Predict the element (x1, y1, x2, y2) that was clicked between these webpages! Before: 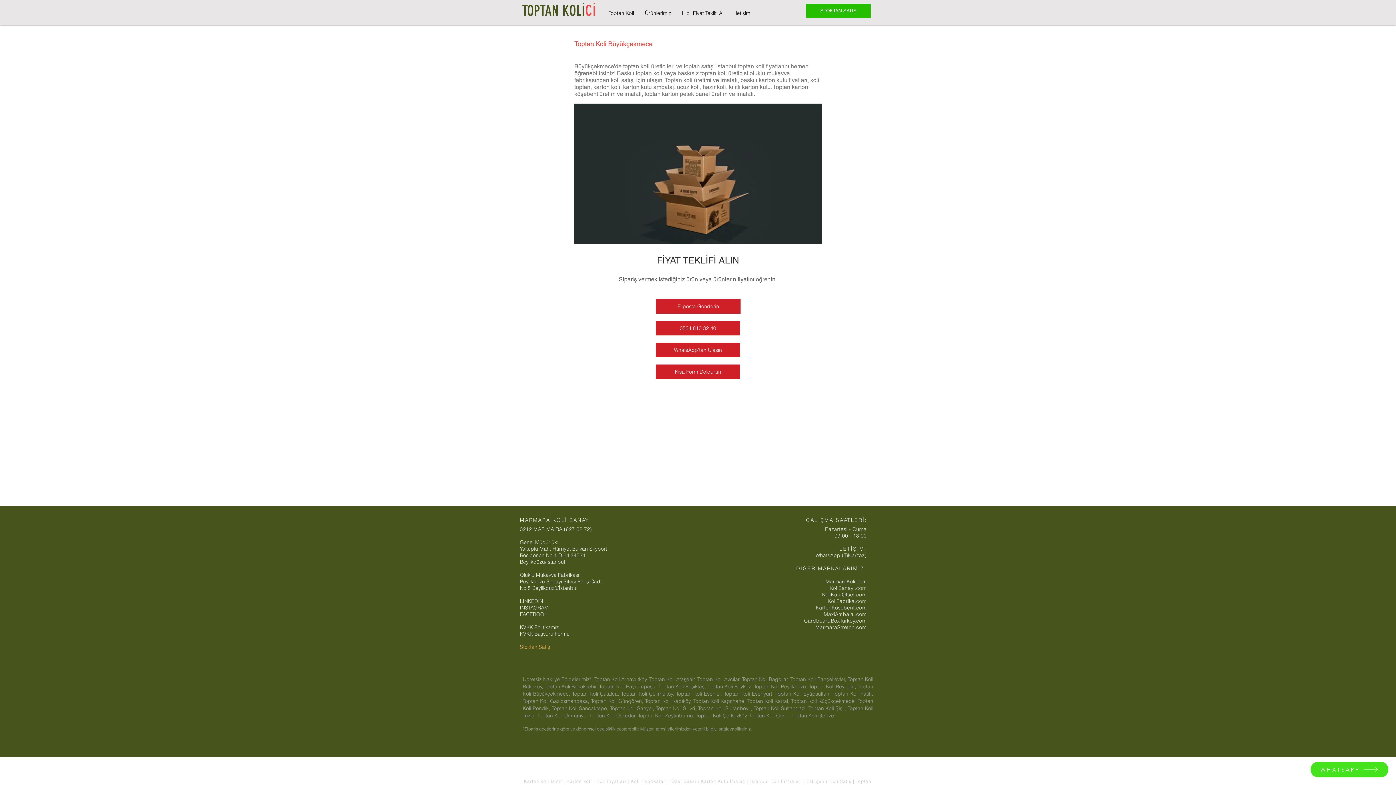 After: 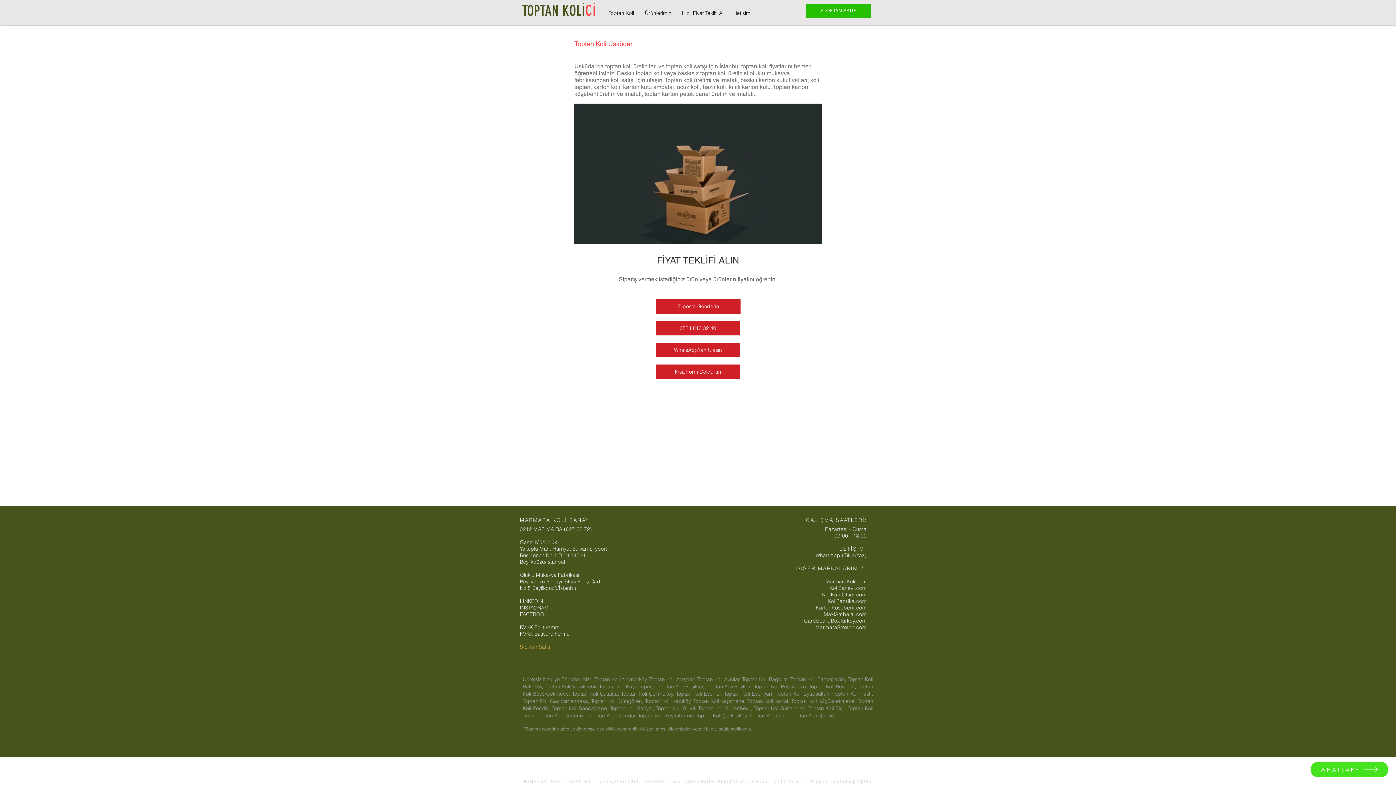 Action: label: Toptan Koli Üsküdar,  bbox: (589, 712, 638, 719)